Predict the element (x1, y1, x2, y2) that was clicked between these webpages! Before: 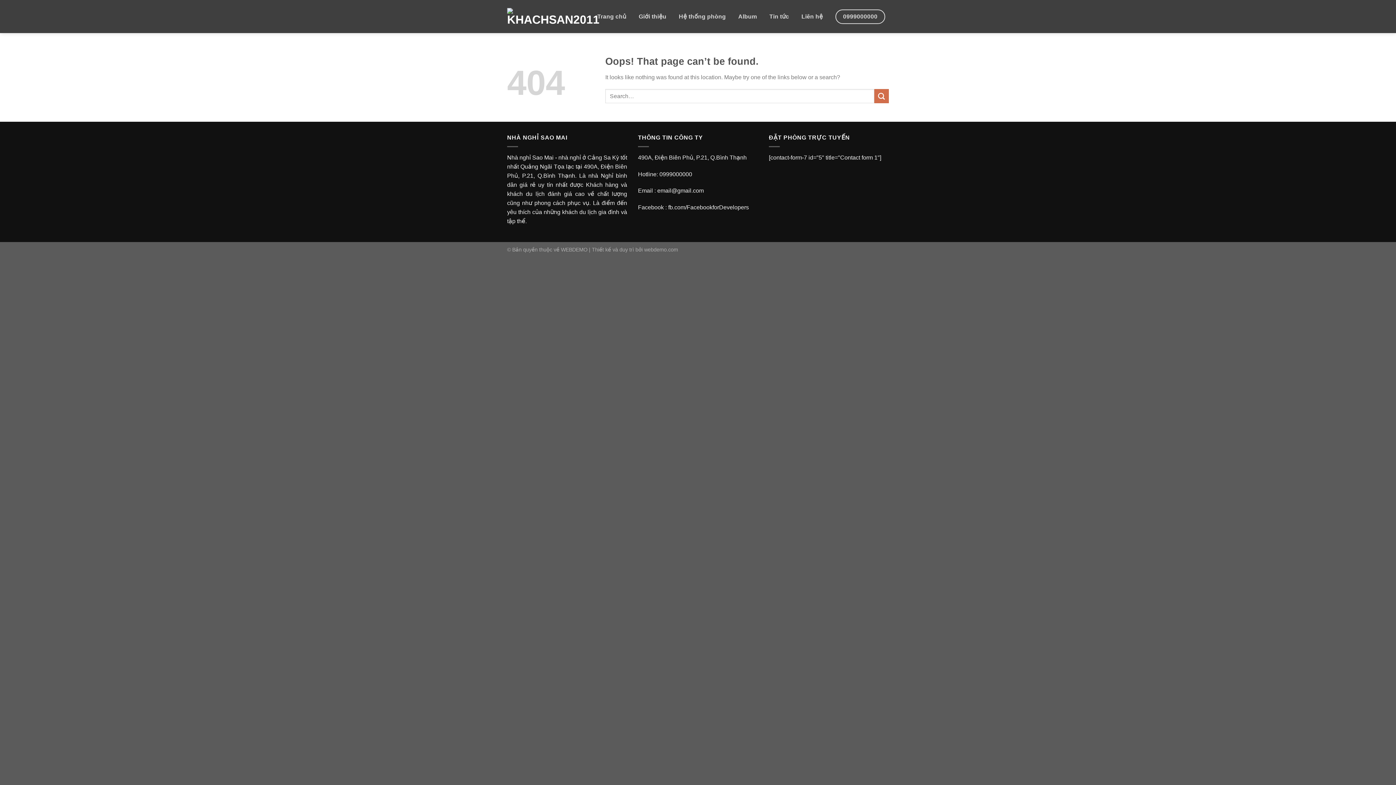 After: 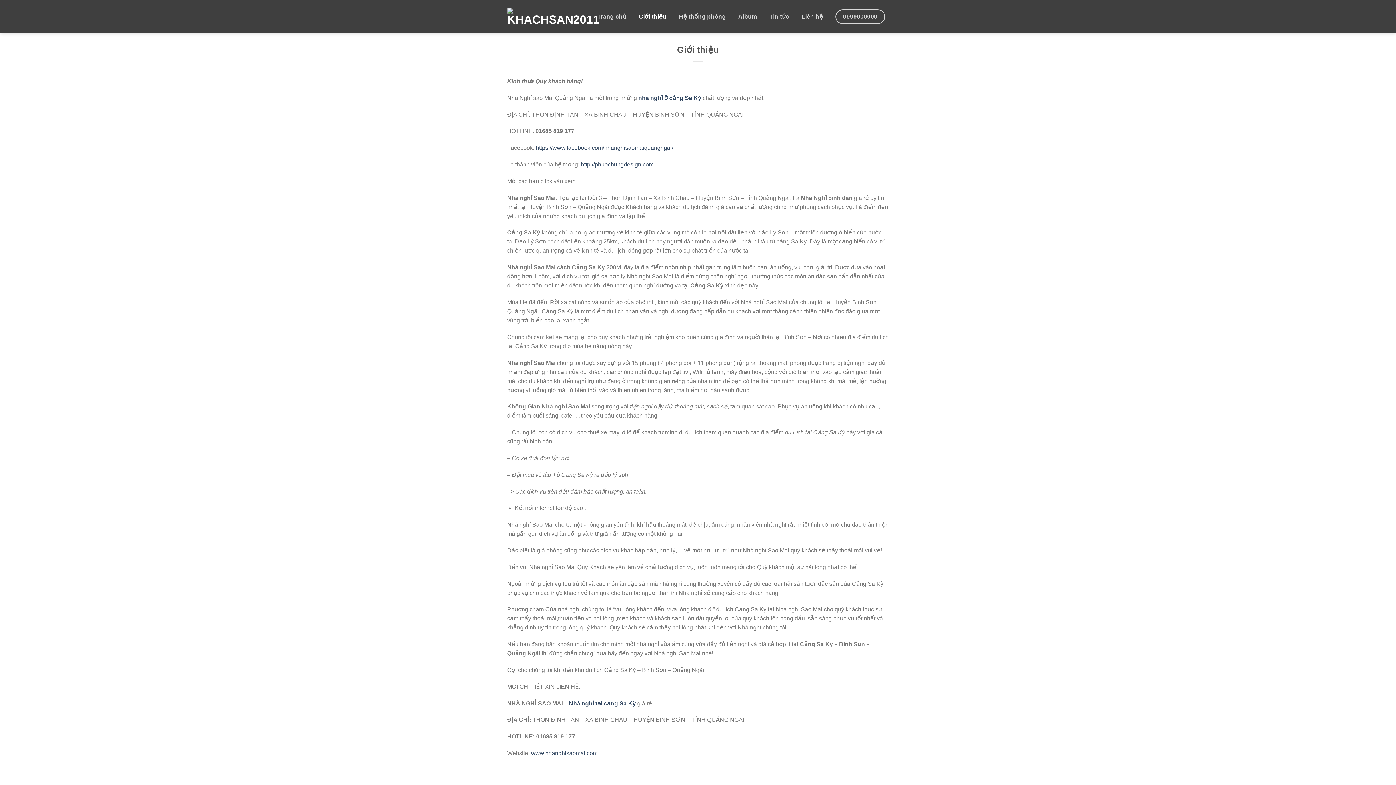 Action: bbox: (638, 8, 666, 24) label: Giới thiệu